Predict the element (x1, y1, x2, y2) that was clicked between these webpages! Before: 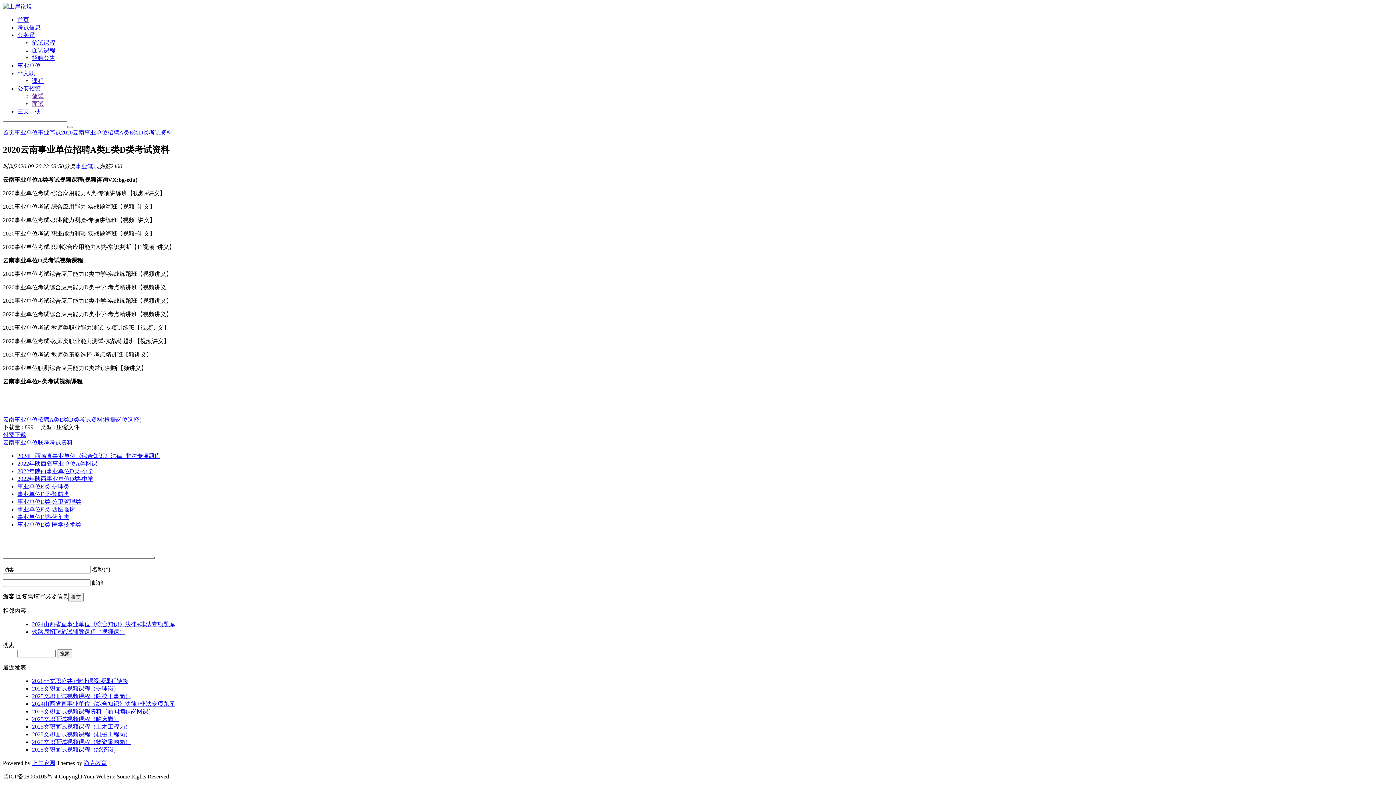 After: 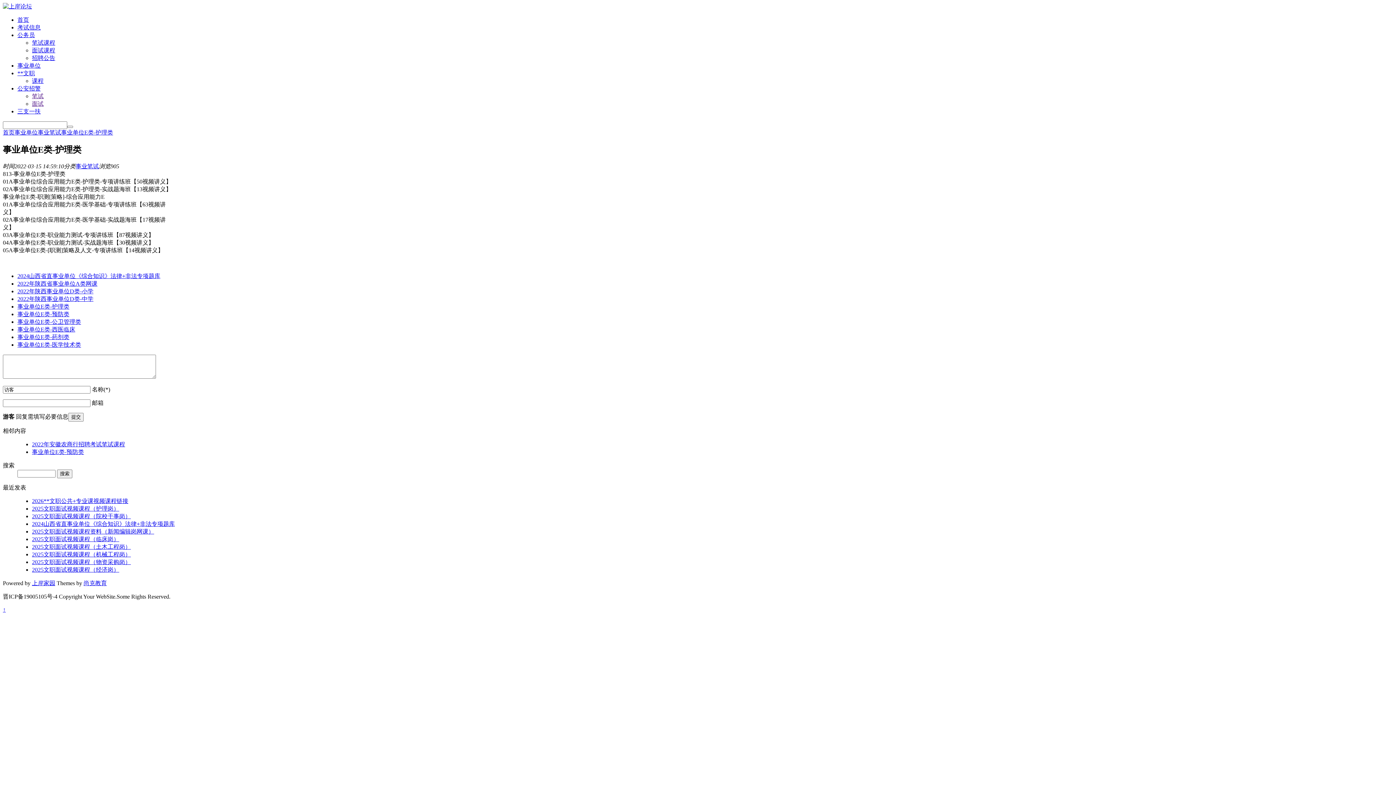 Action: label: 事业单位E类-护理类 bbox: (17, 483, 69, 489)